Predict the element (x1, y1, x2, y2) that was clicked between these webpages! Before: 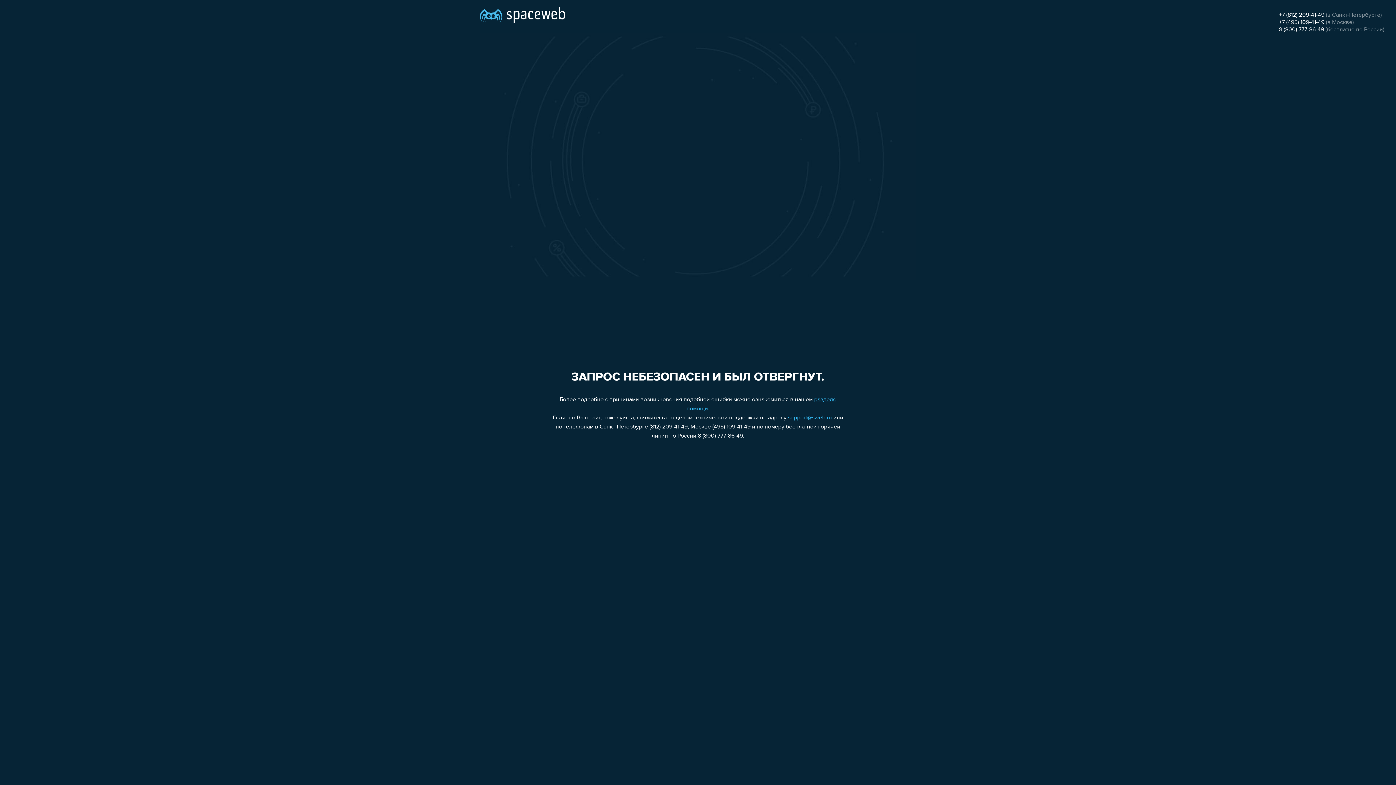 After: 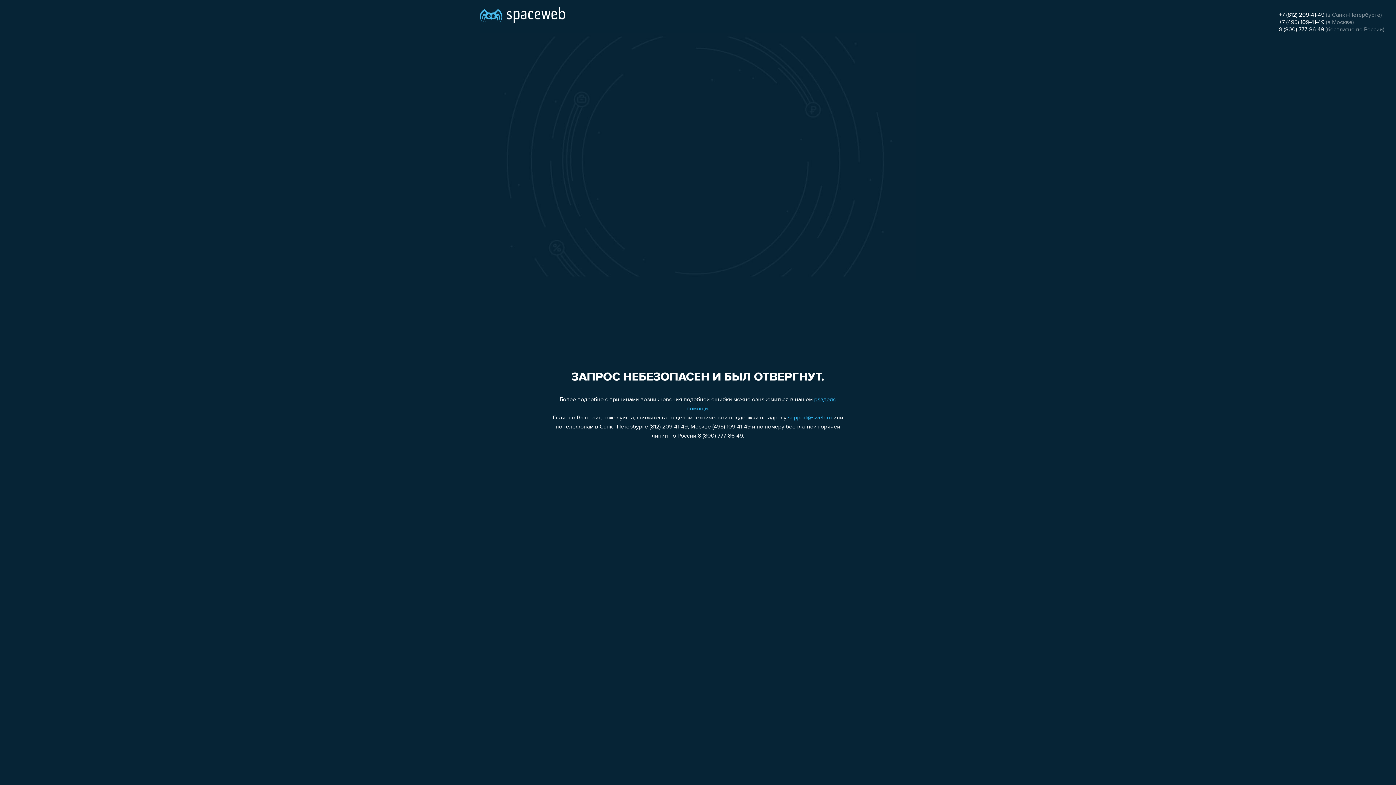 Action: label: +7 (495) 109-41-49 bbox: (1279, 19, 1324, 25)